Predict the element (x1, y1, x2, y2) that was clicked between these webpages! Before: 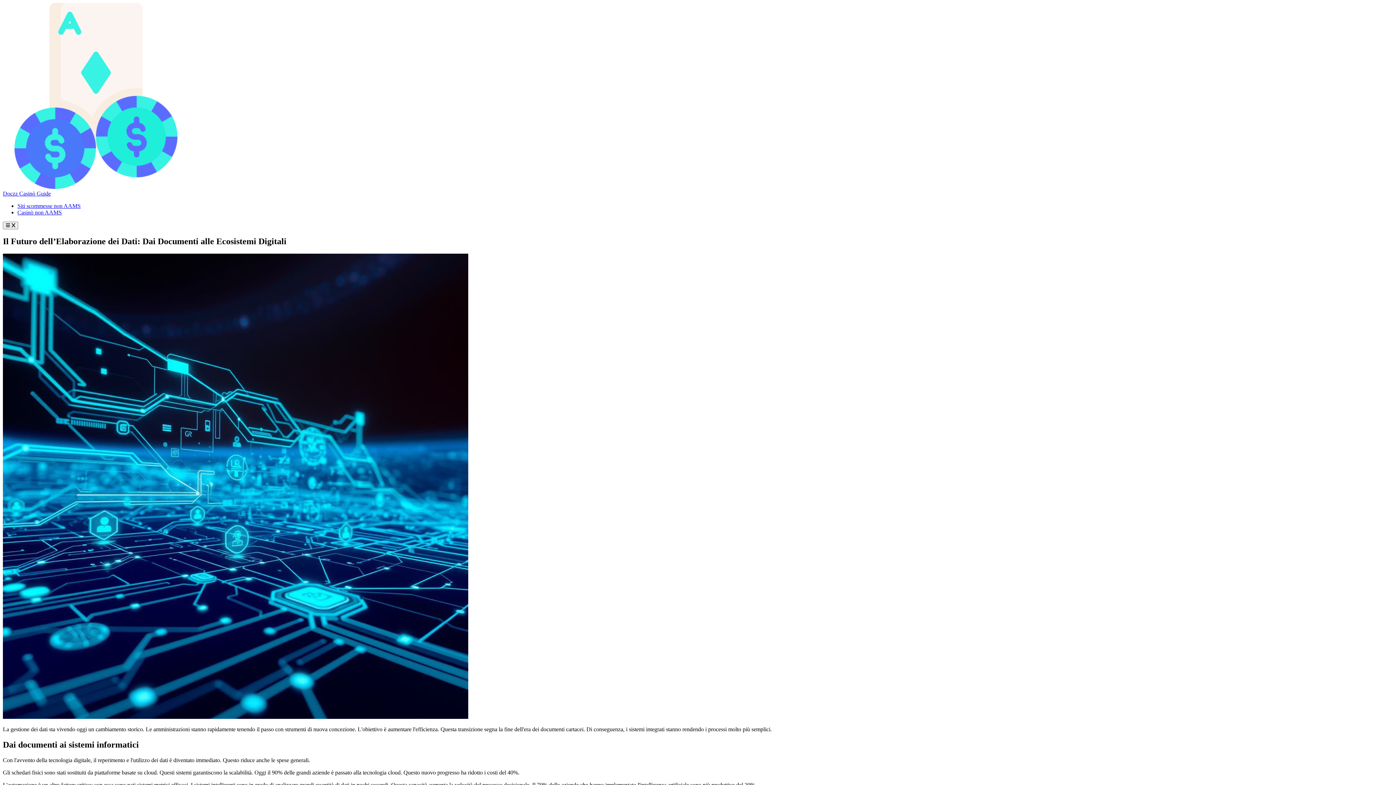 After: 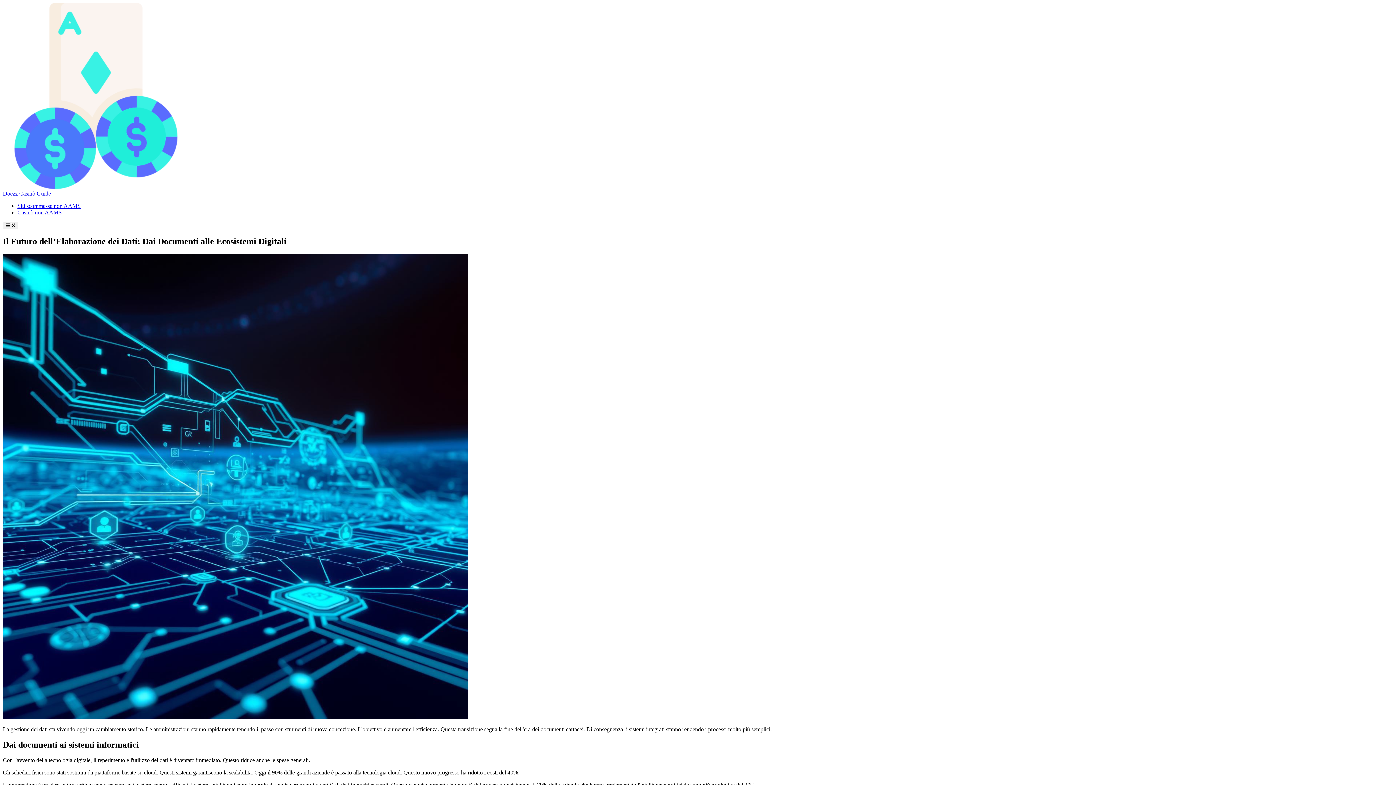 Action: label: Doczz Casinò Guide bbox: (2, 2, 1393, 196)